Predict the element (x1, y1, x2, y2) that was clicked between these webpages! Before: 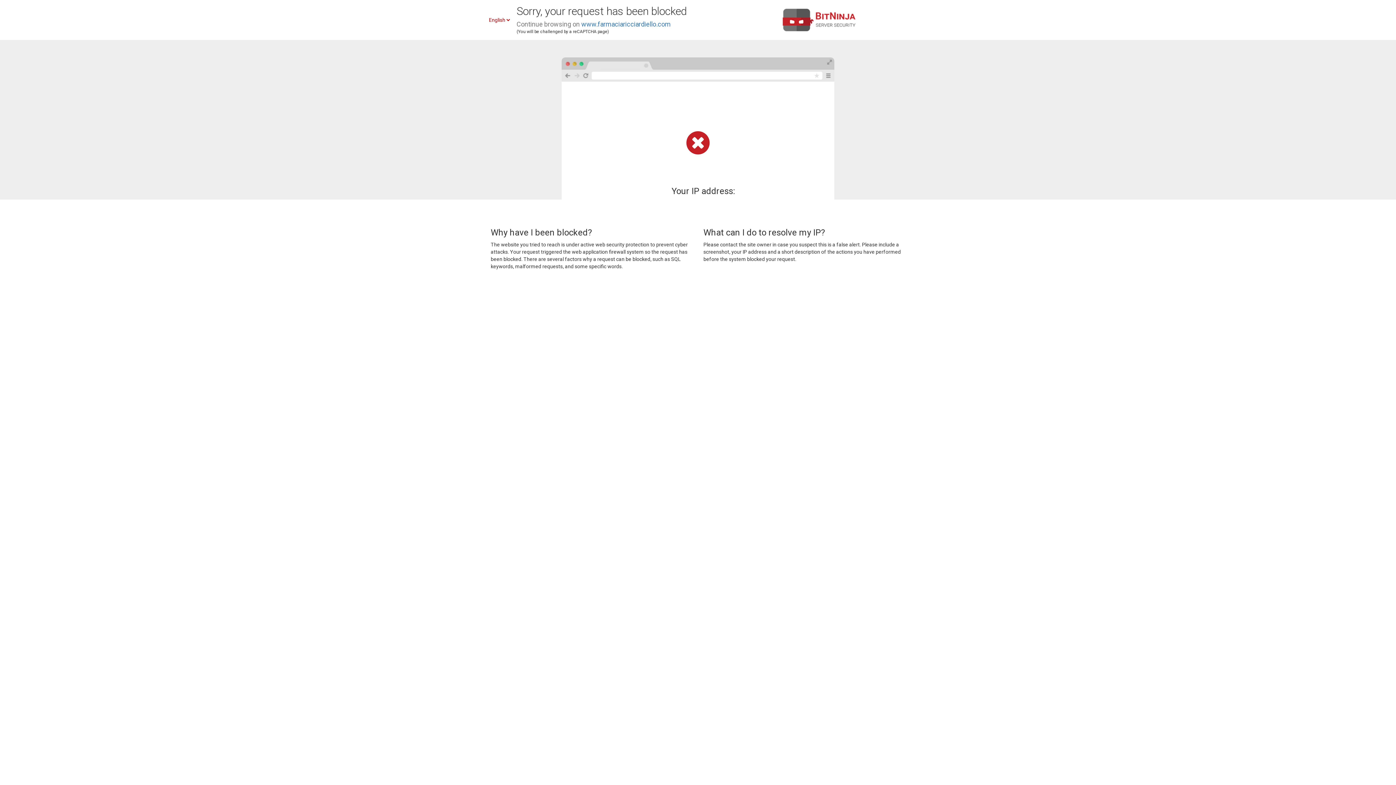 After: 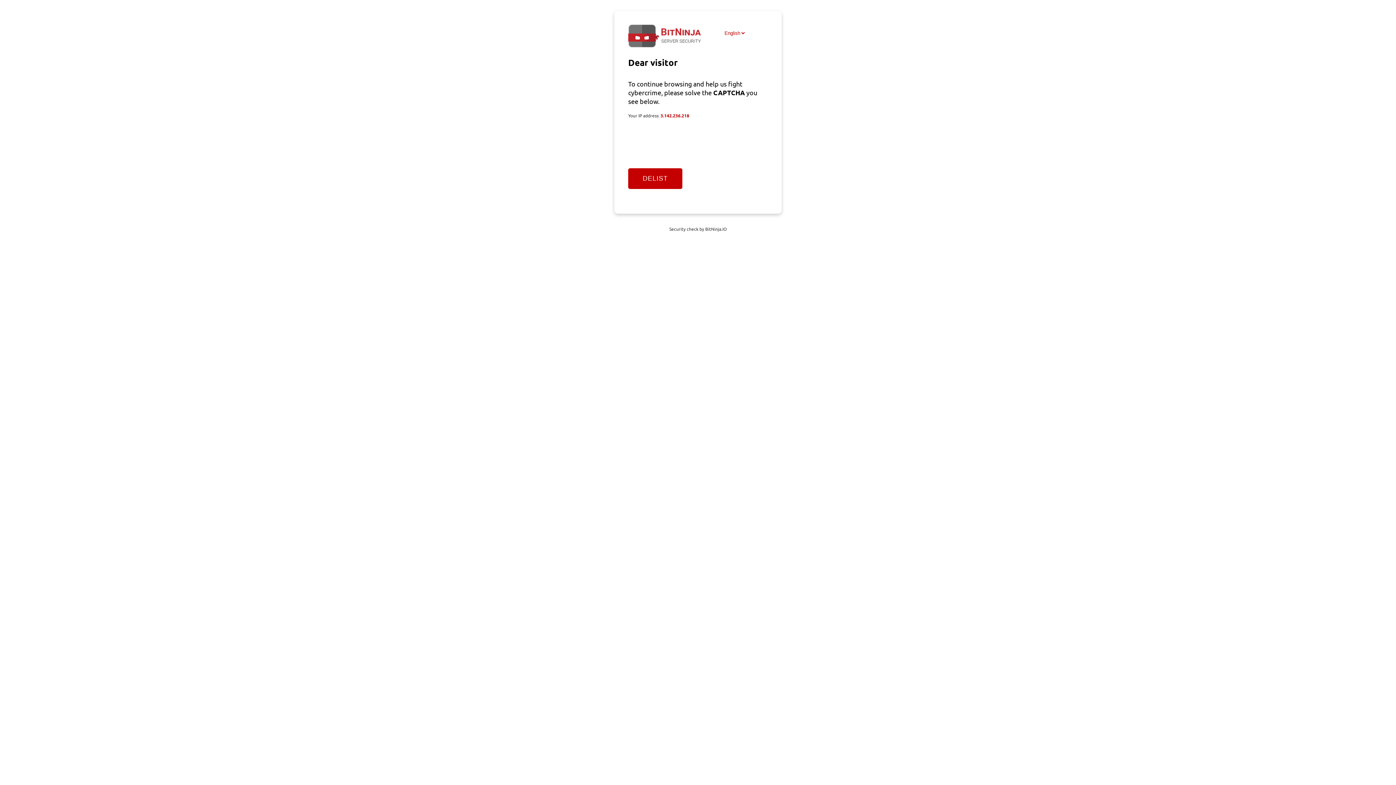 Action: bbox: (581, 20, 670, 28) label: www.farmaciaricciardiello.com